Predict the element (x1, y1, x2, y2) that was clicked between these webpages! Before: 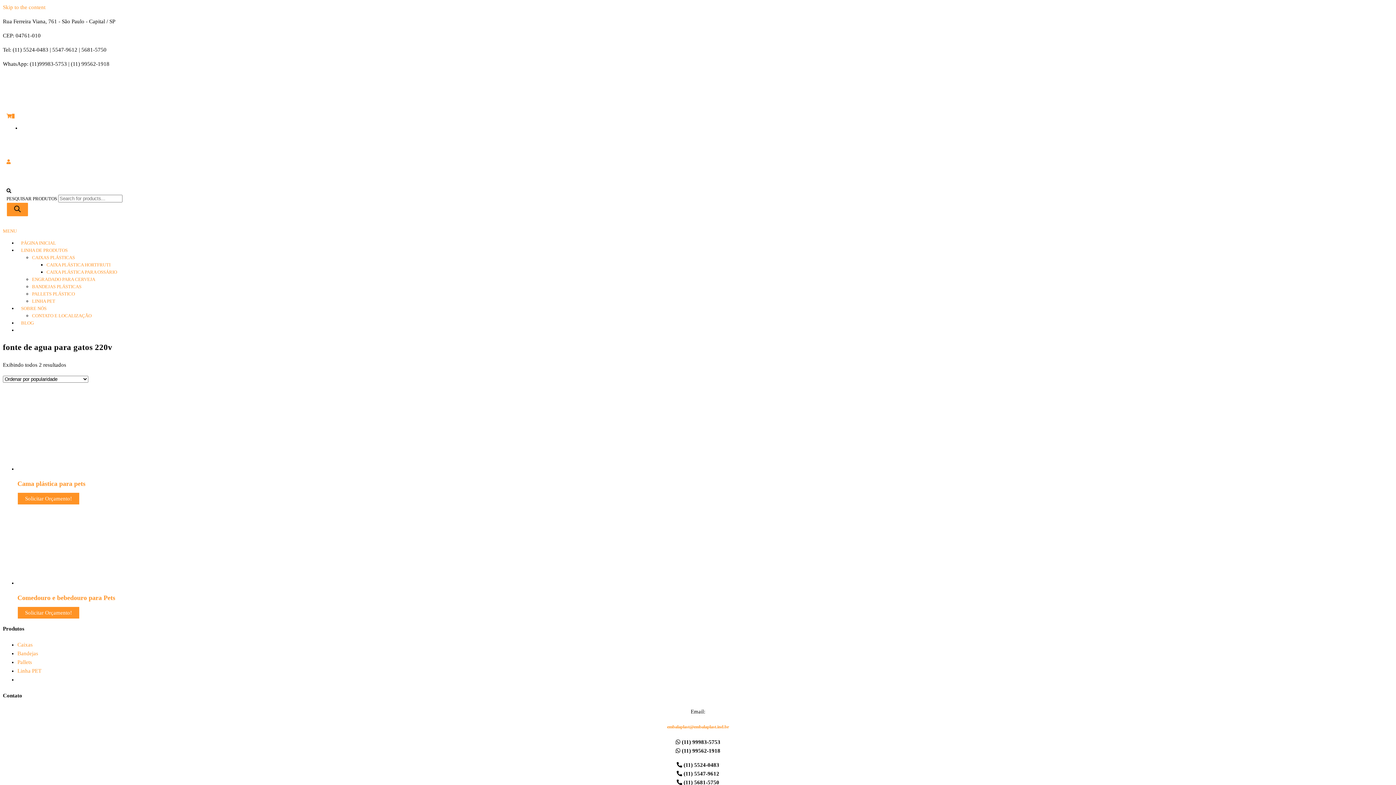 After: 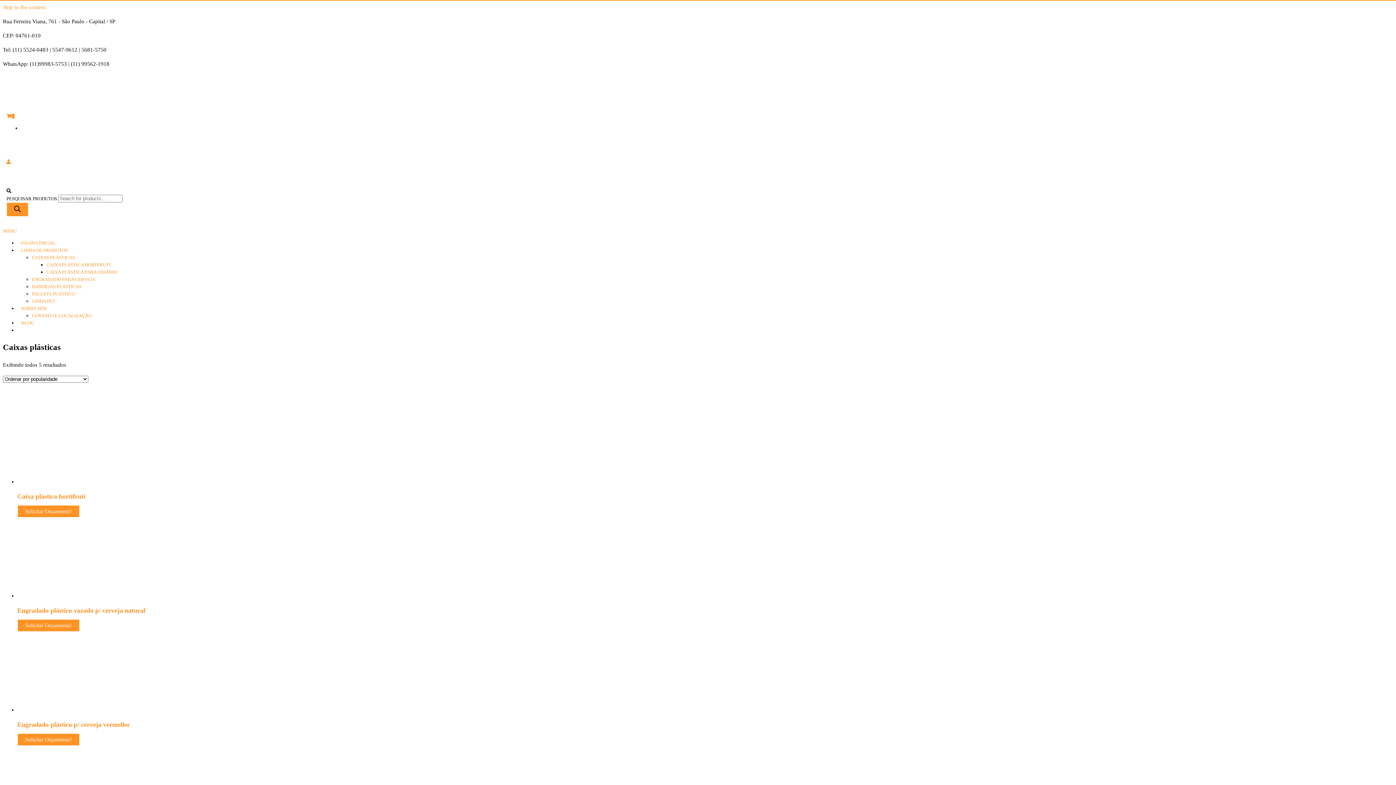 Action: label: Caixas bbox: (17, 642, 32, 647)